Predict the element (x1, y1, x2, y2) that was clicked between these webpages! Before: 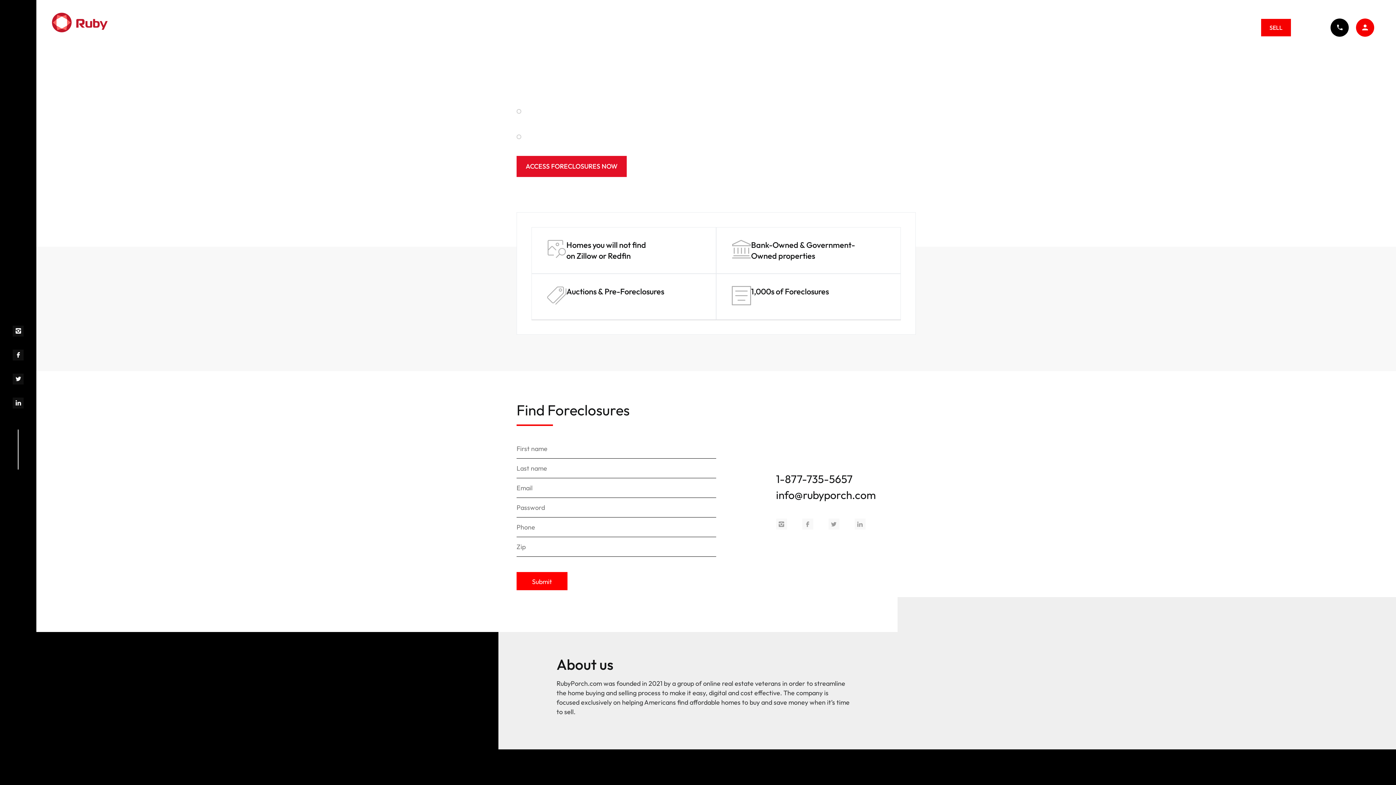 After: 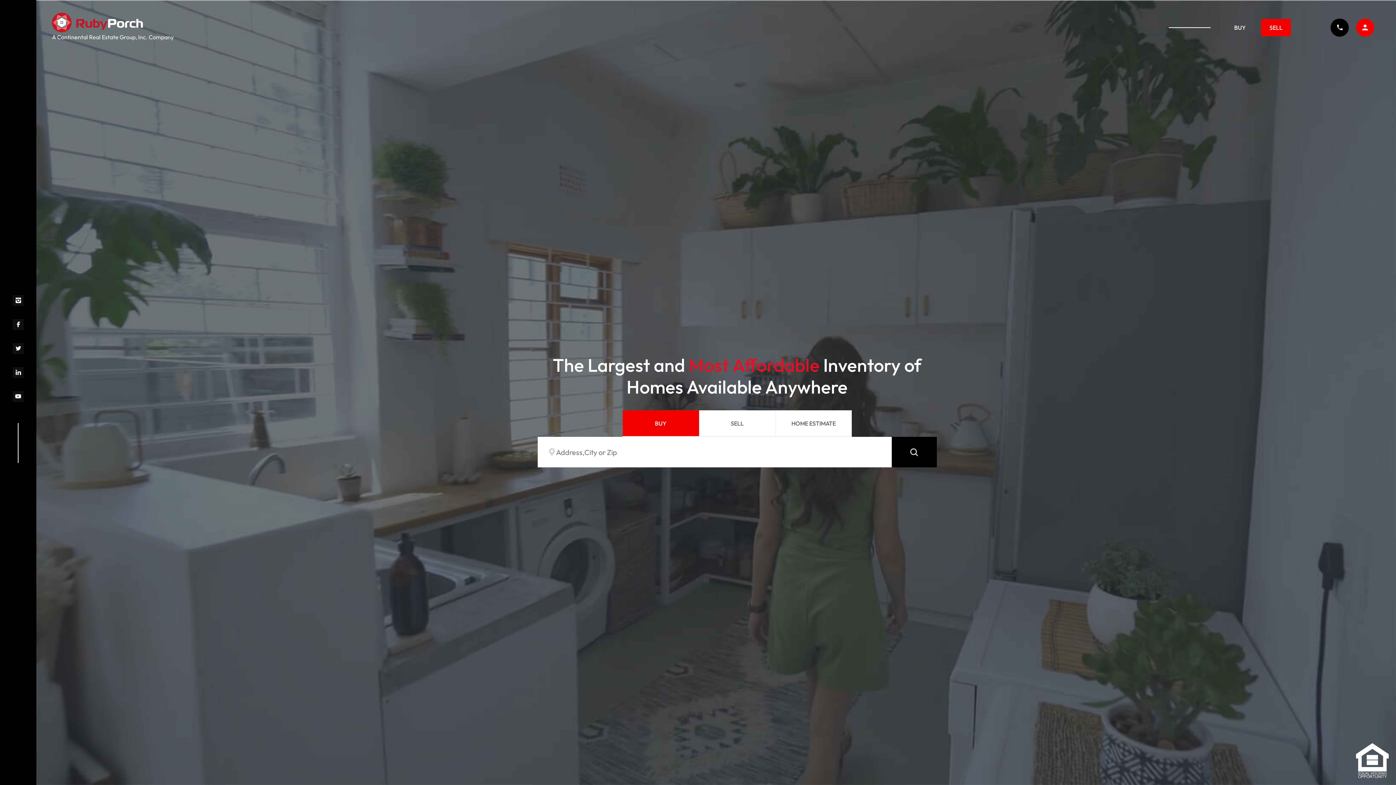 Action: bbox: (52, 12, 142, 32)